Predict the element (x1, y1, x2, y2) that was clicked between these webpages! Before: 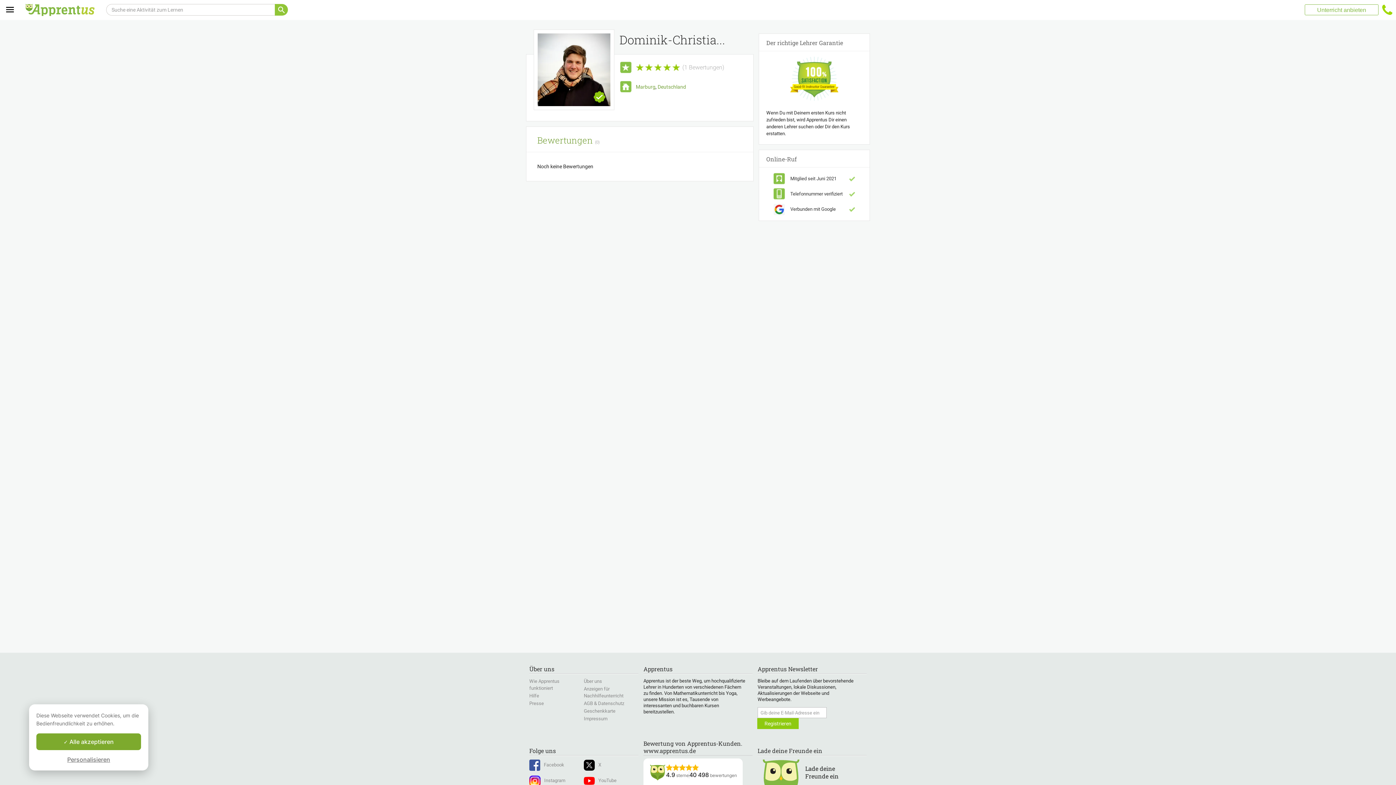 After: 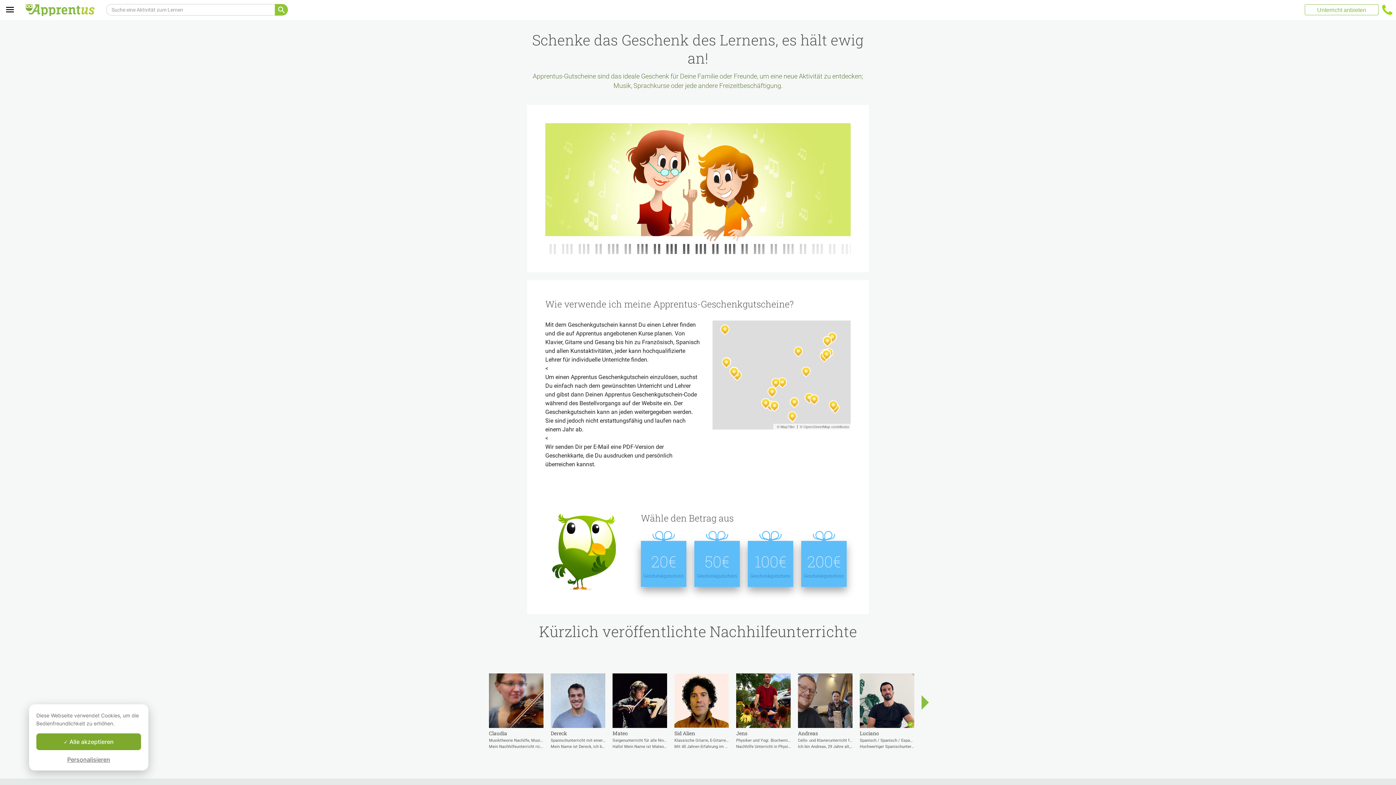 Action: label: Geschenkkarte bbox: (584, 708, 615, 714)